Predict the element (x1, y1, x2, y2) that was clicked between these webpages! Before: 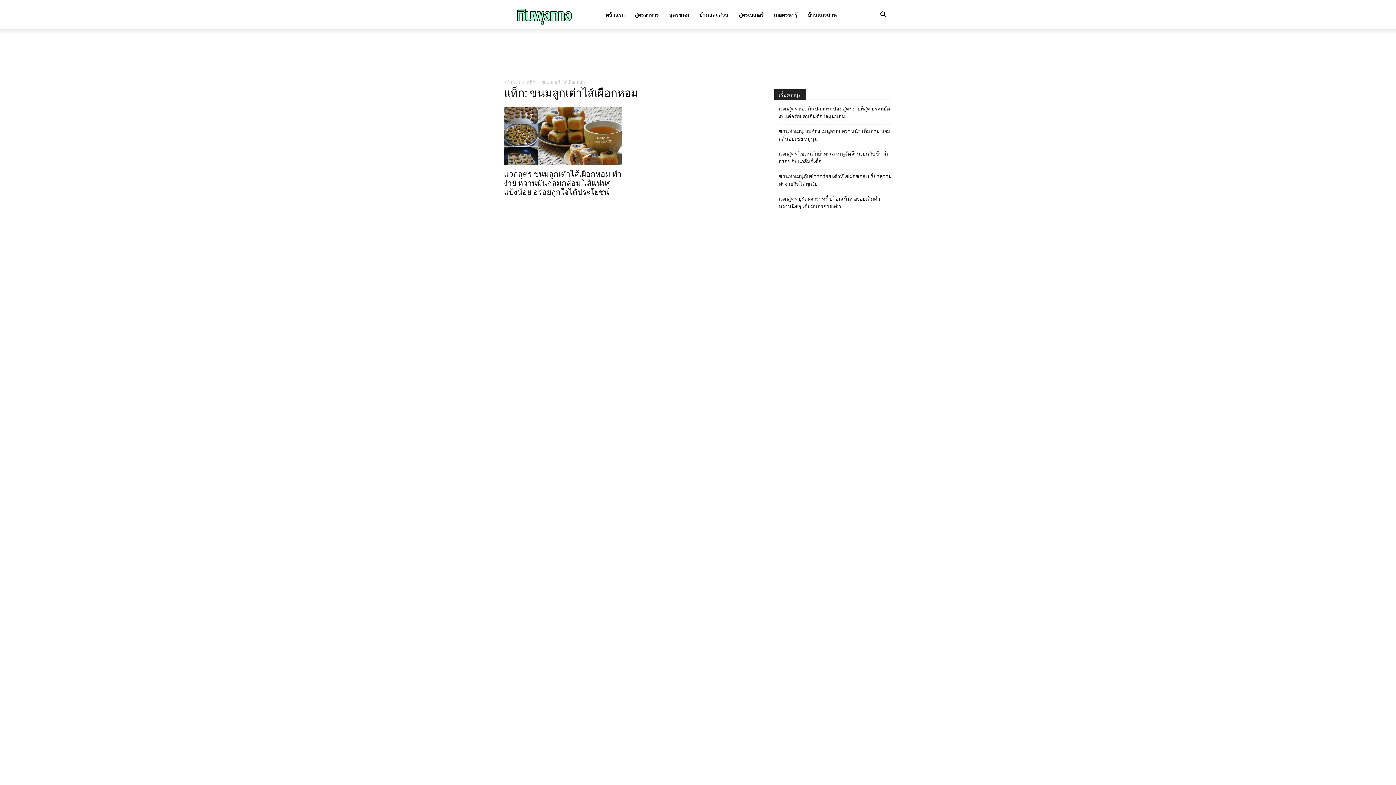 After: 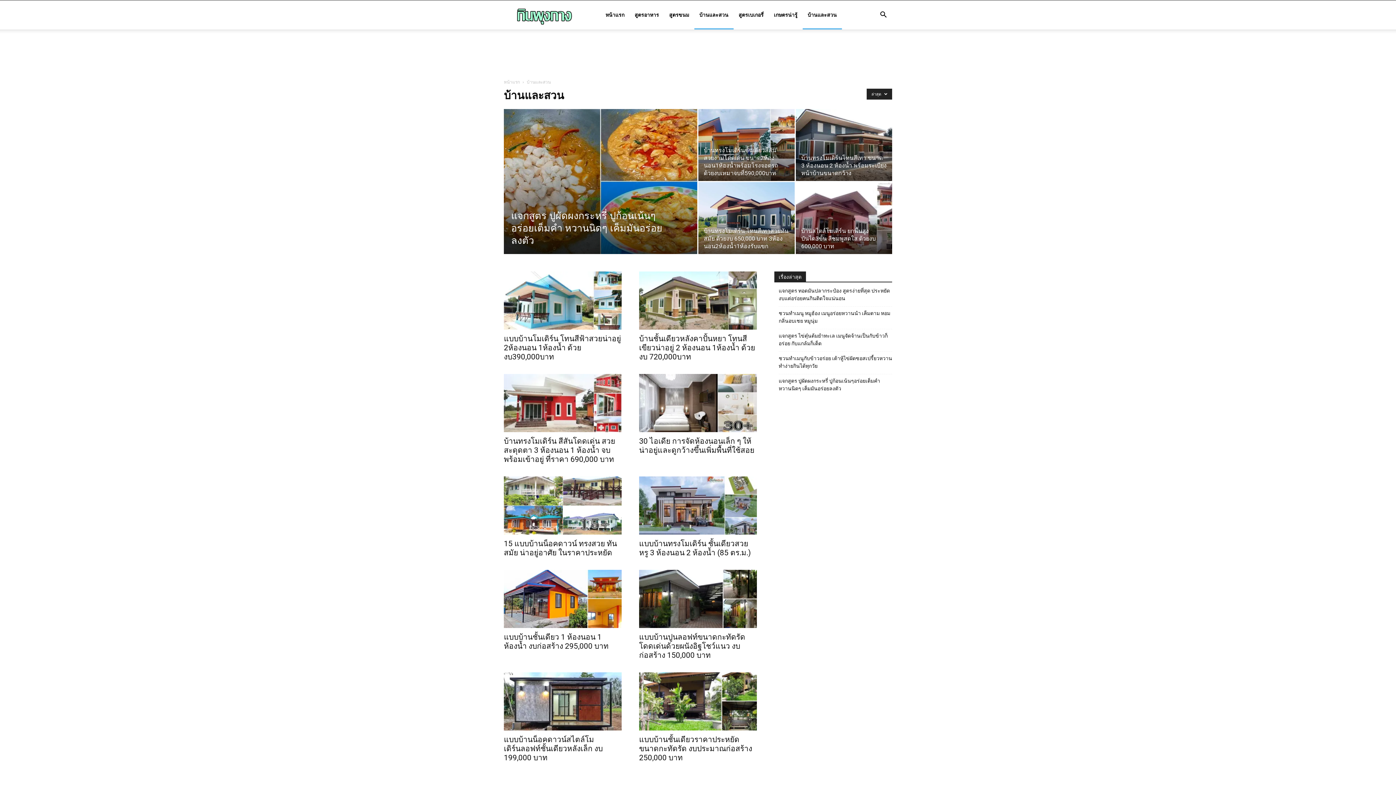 Action: label: บ้านและสวน bbox: (694, 0, 733, 29)